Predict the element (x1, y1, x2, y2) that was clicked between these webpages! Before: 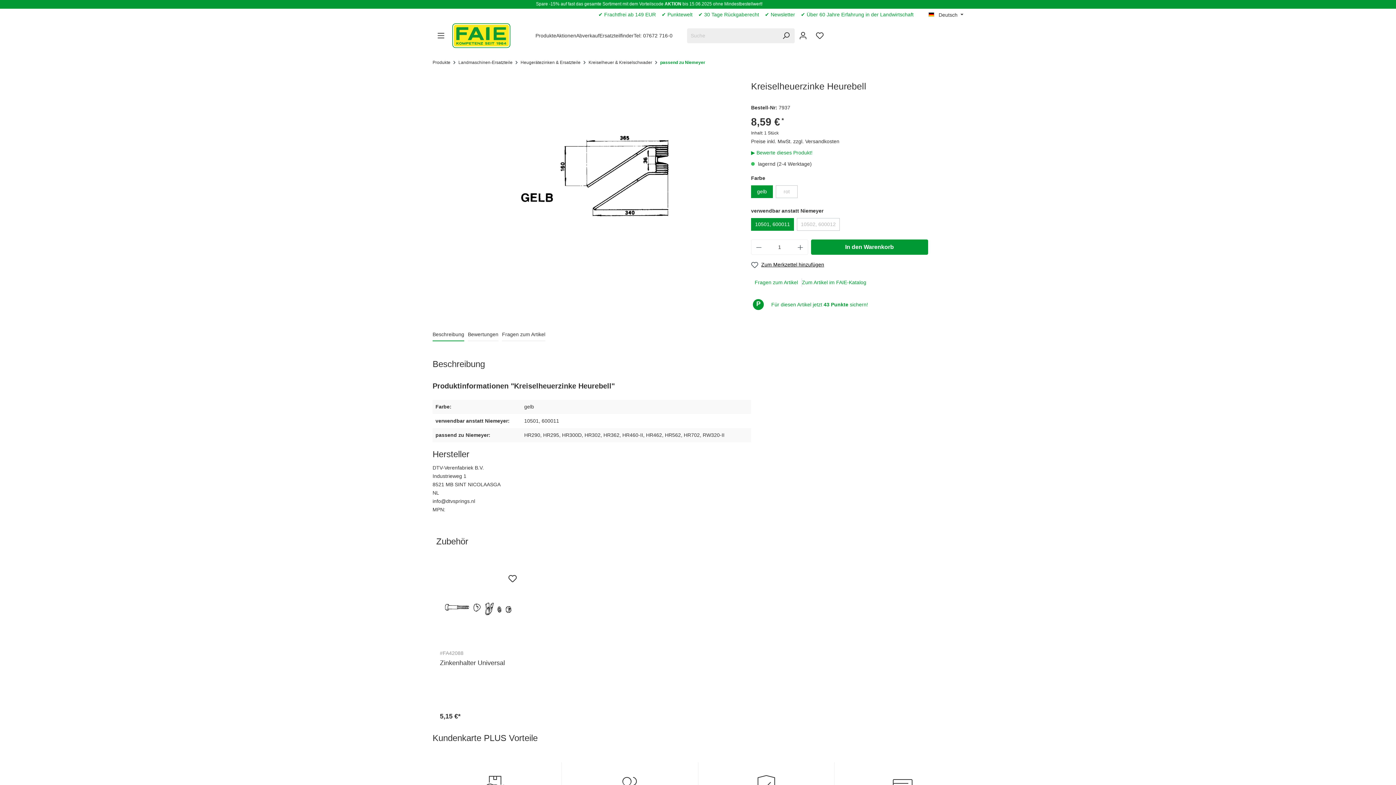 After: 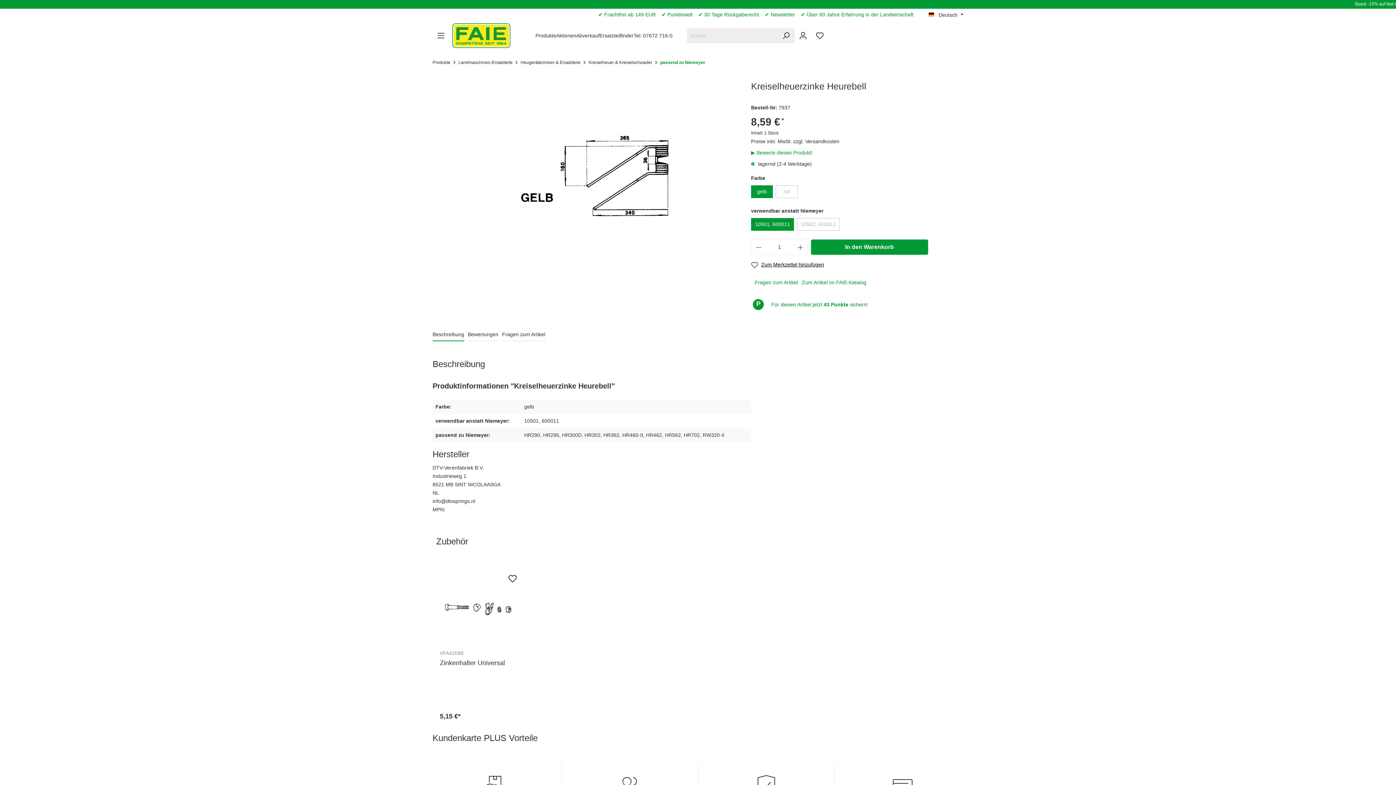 Action: bbox: (599, 32, 633, 38) label: Ersatzteilfinder